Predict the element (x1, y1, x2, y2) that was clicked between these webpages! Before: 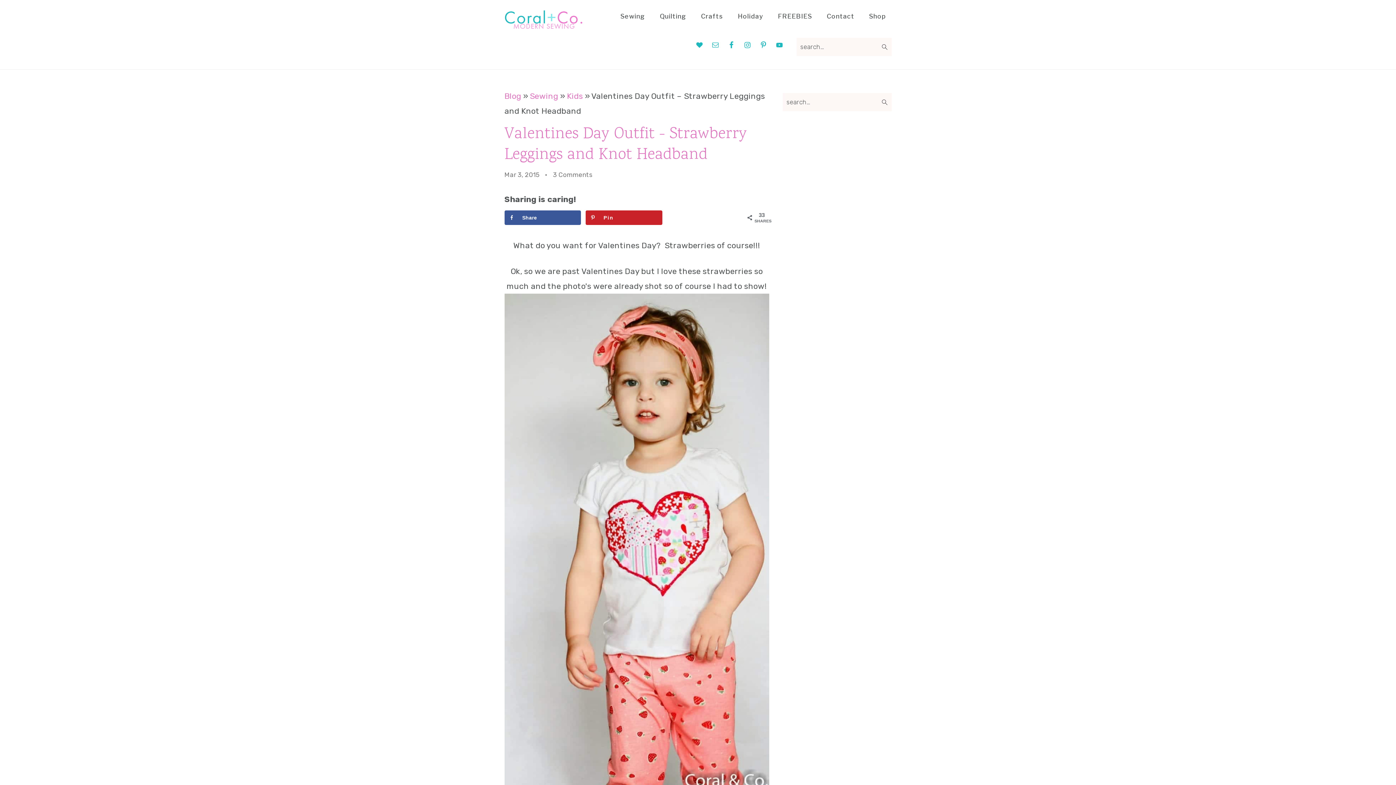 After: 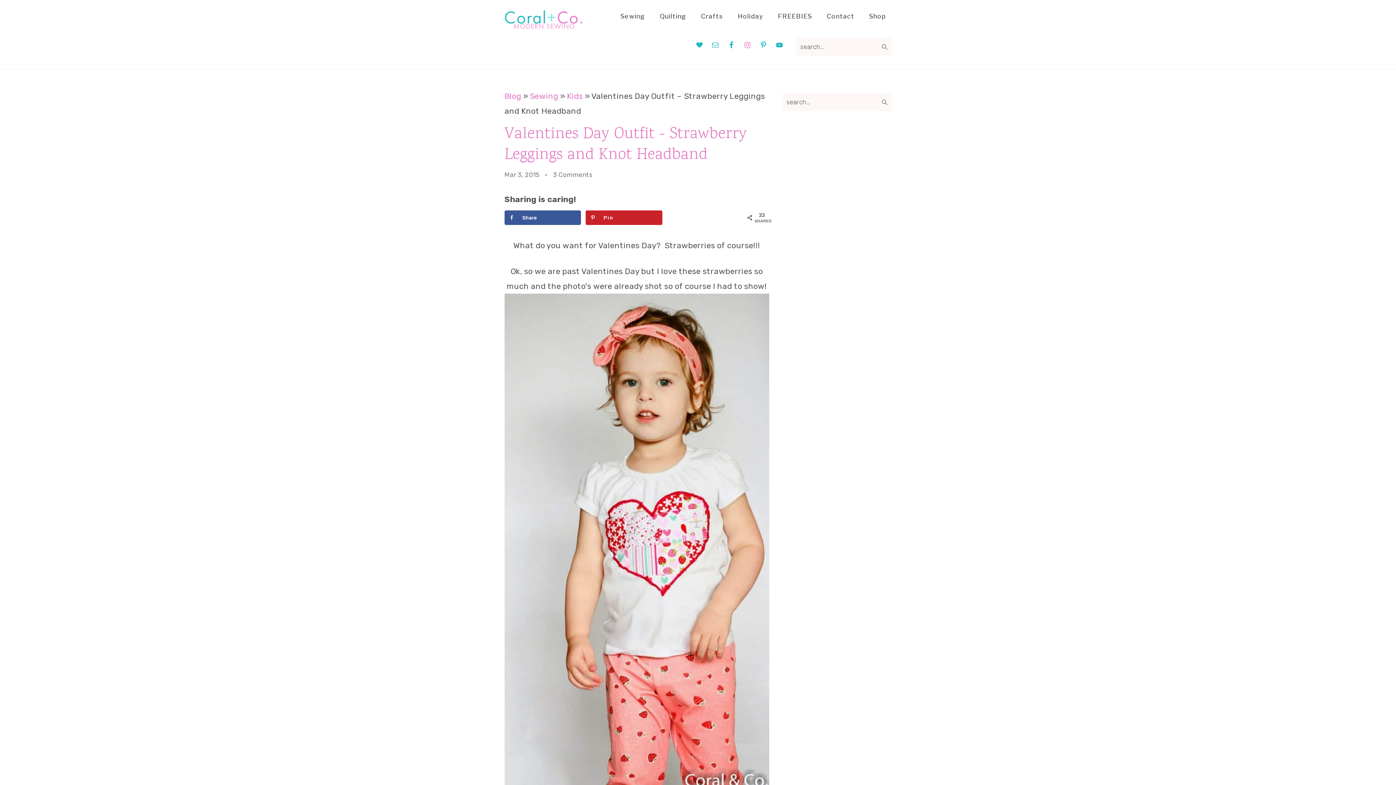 Action: bbox: (740, 37, 754, 52)